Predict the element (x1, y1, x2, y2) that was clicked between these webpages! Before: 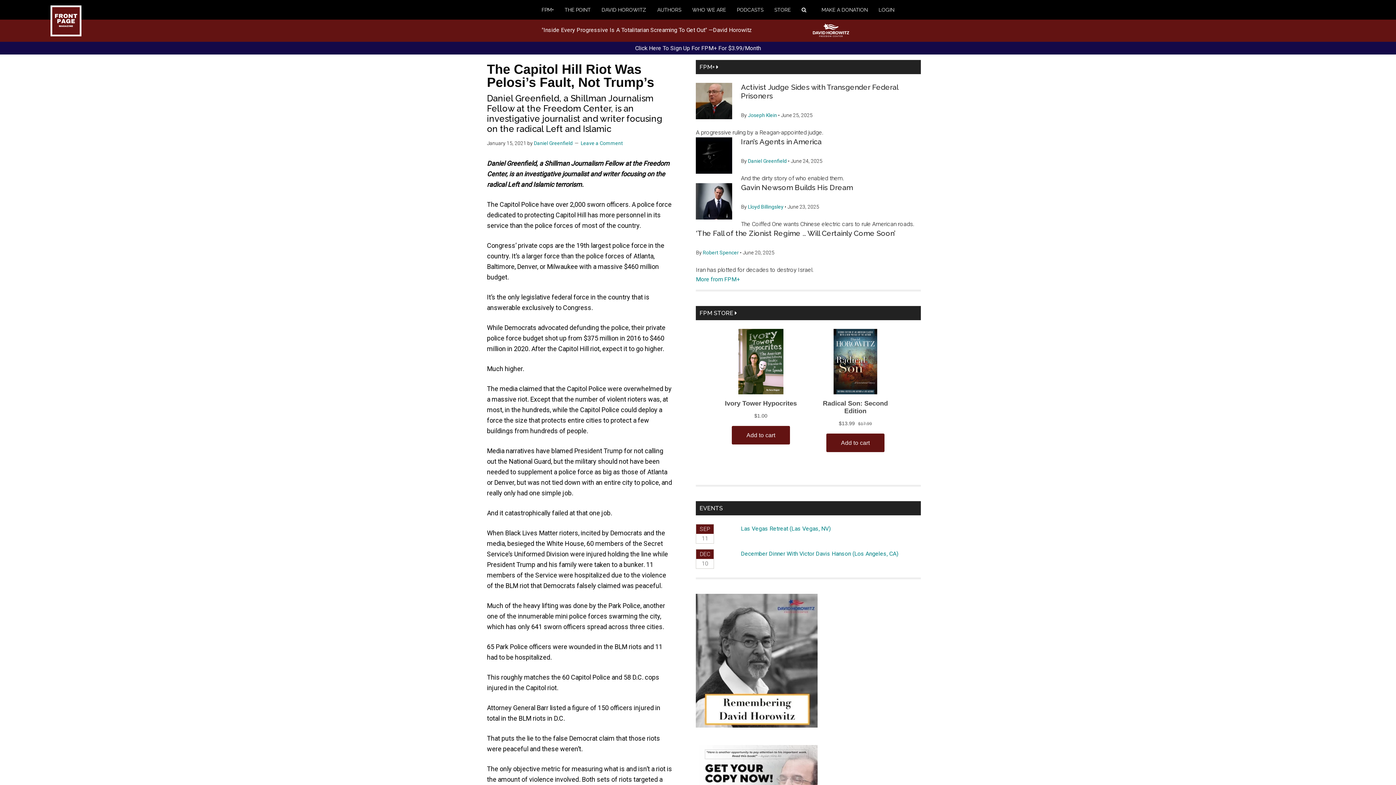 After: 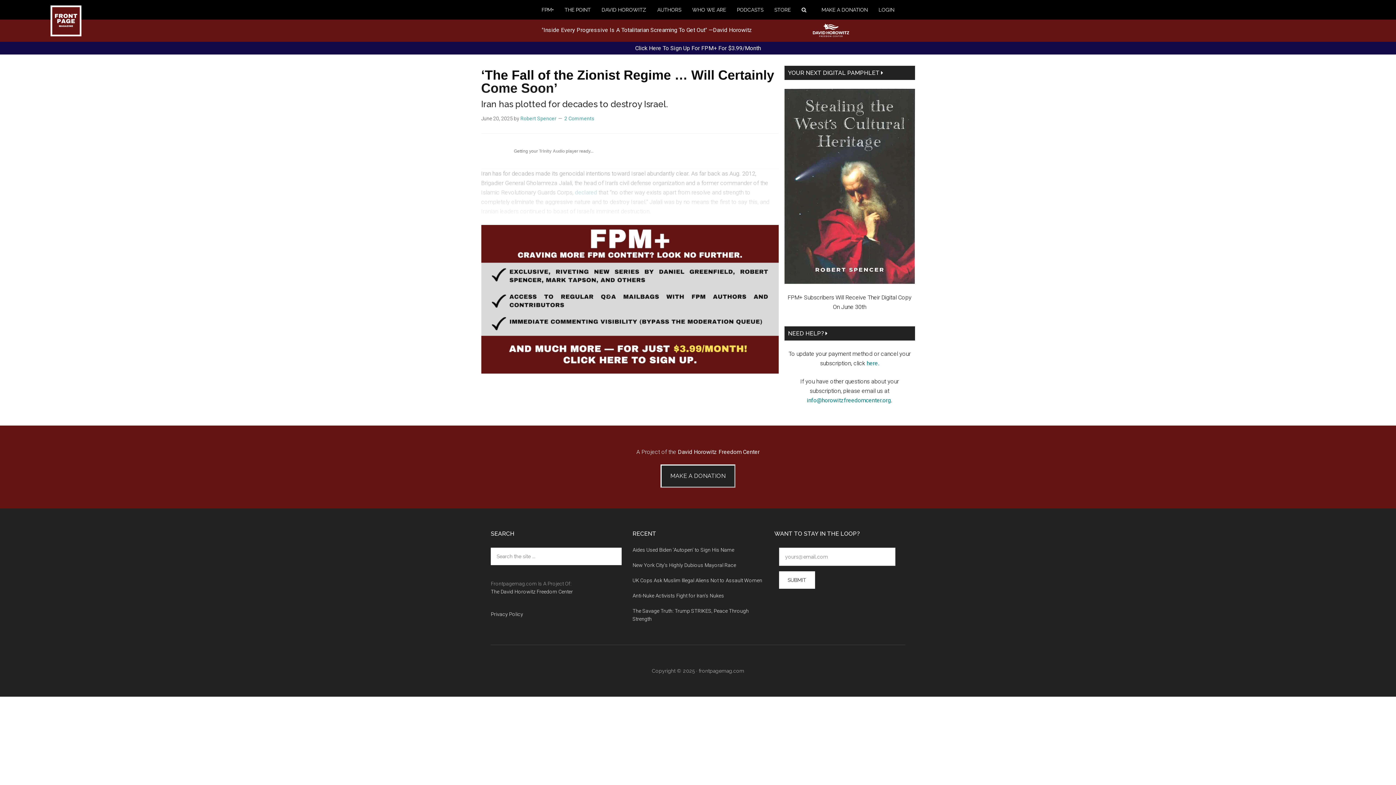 Action: label: ‘The Fall of the Zionist Regime … Will Certainly Come Soon’ bbox: (696, 229, 895, 237)